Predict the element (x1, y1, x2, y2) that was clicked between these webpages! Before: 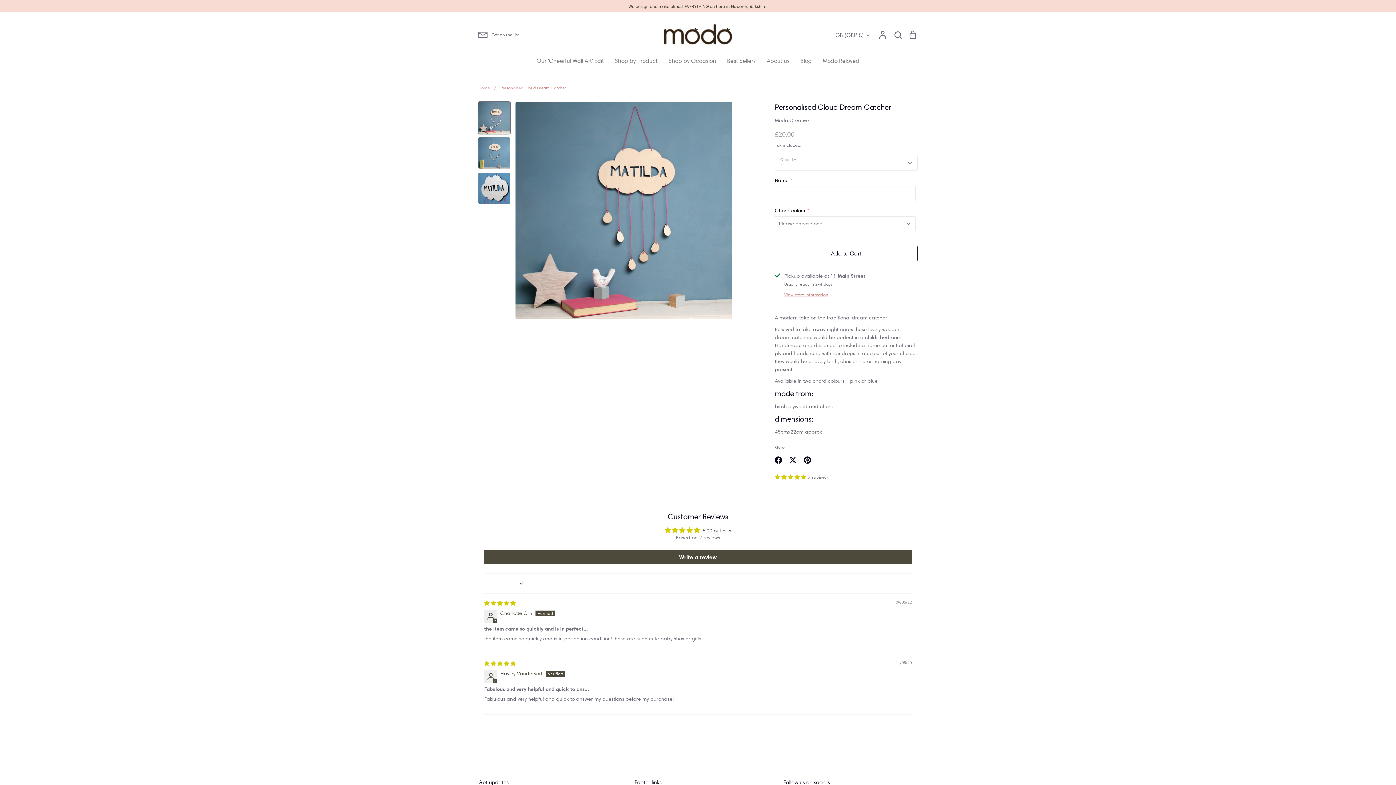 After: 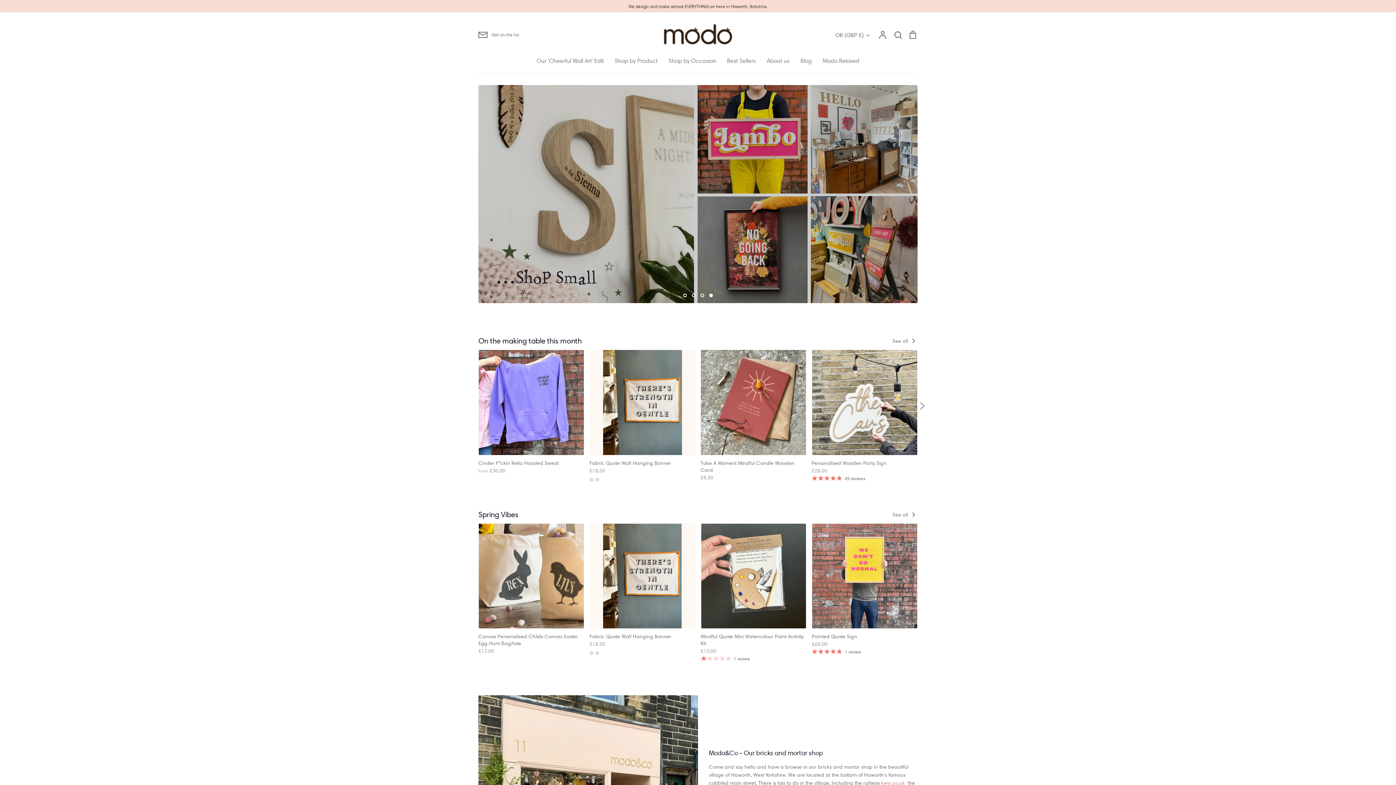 Action: bbox: (478, 85, 489, 90) label: Home